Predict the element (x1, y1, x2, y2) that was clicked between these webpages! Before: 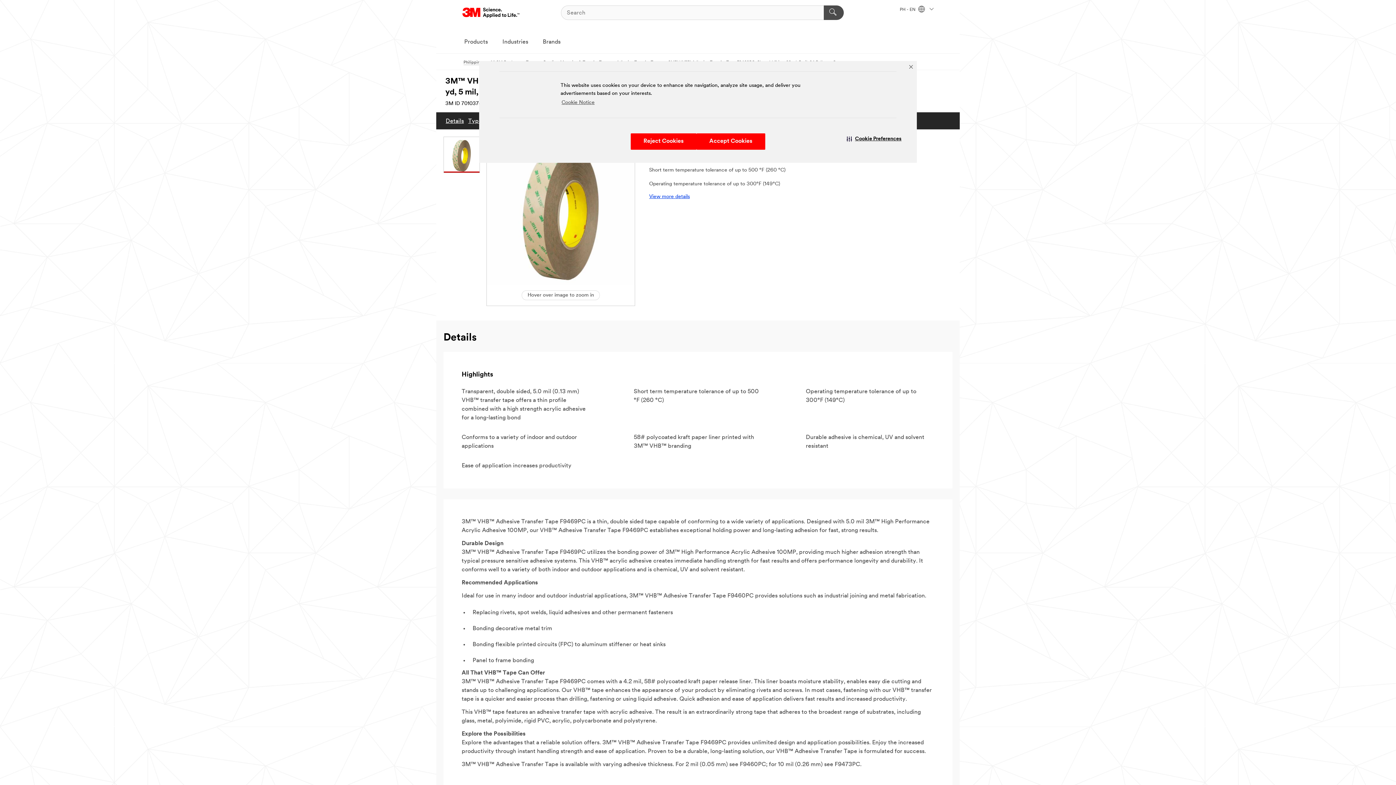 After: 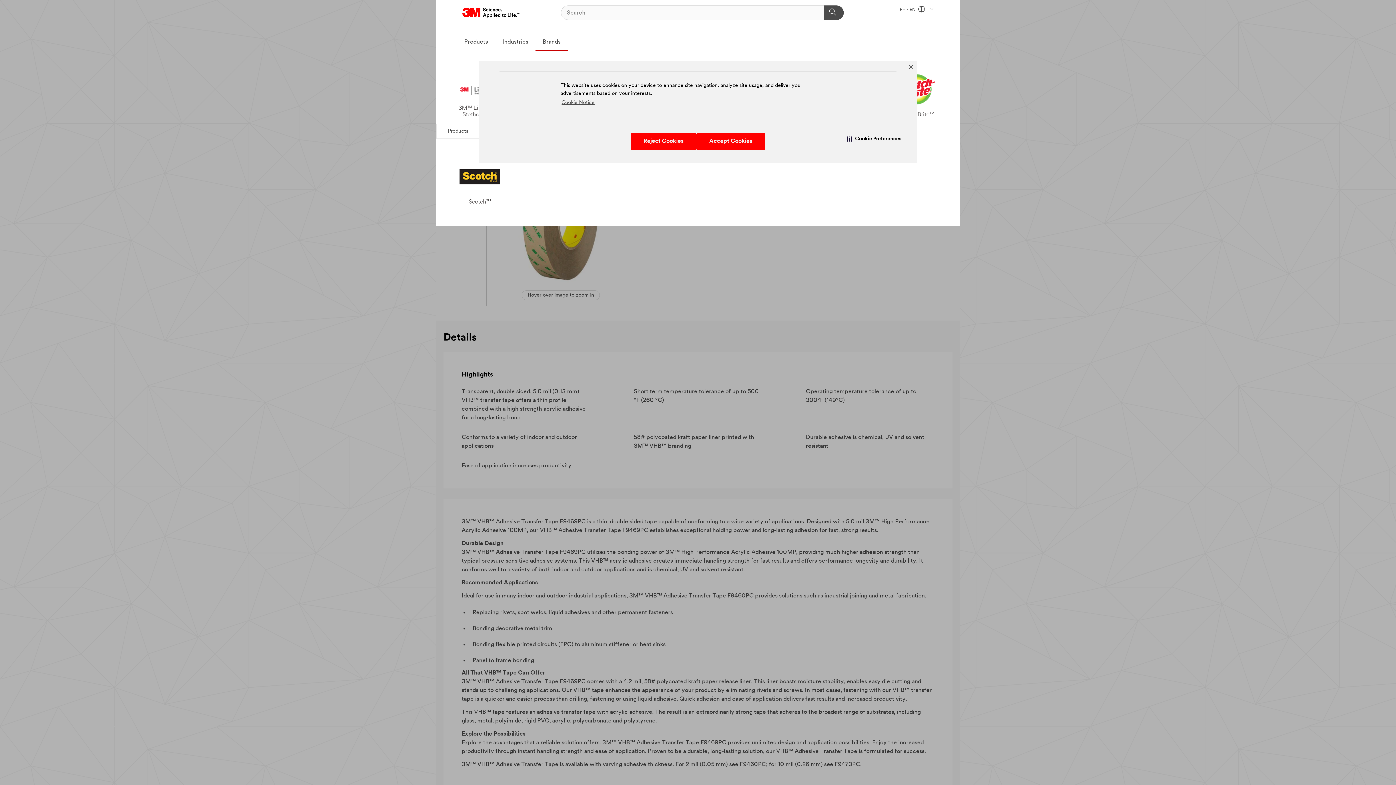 Action: bbox: (535, 33, 568, 51) label: Brands